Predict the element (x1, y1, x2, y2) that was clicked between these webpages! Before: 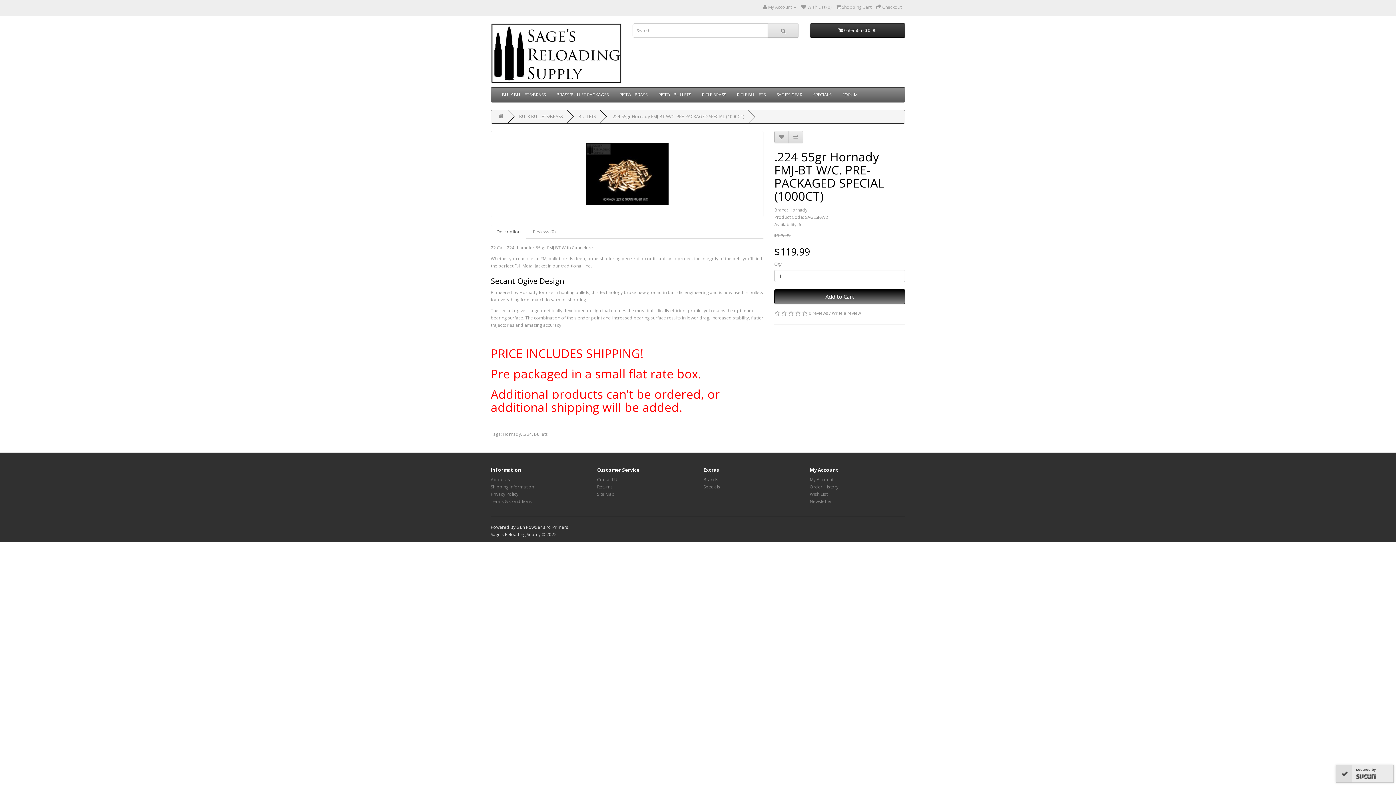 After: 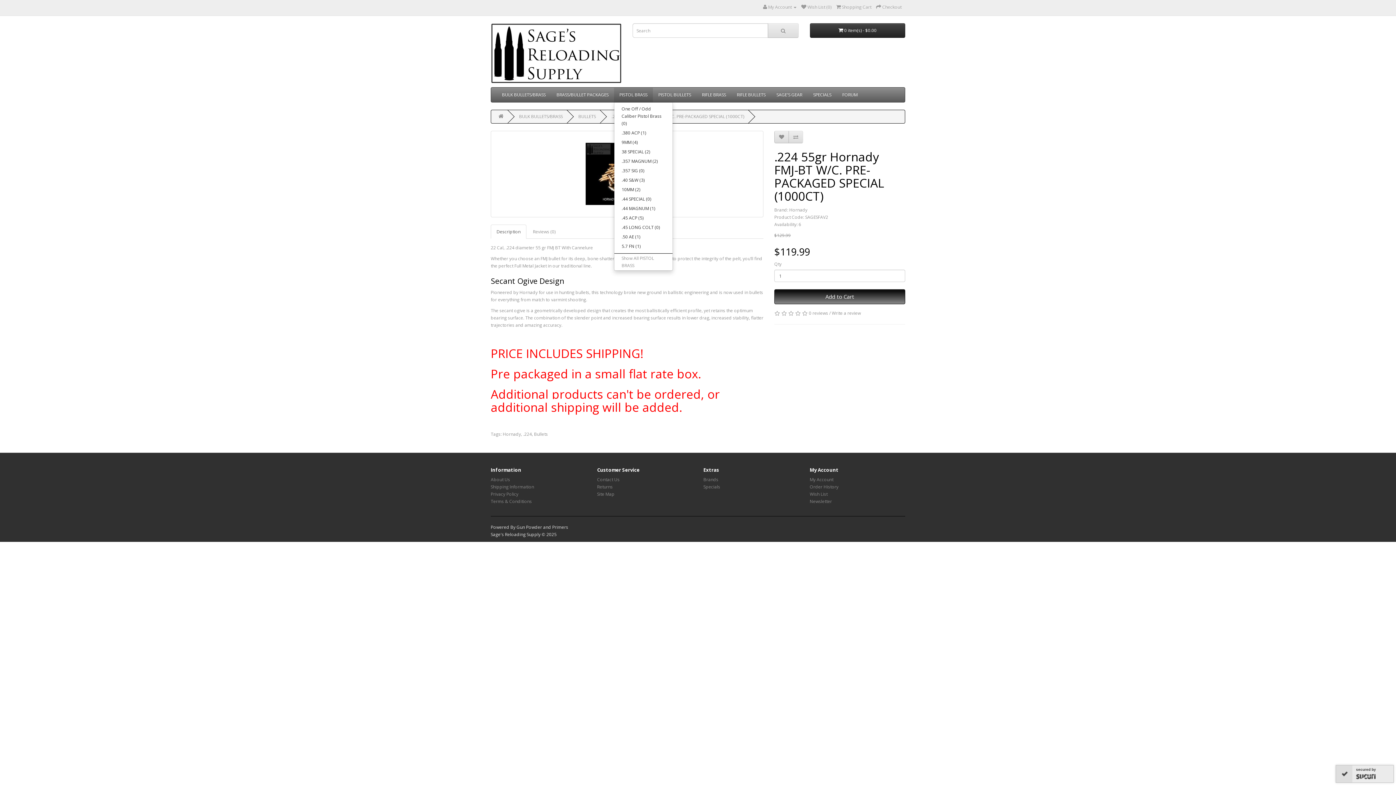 Action: bbox: (614, 87, 653, 102) label: PISTOL BRASS